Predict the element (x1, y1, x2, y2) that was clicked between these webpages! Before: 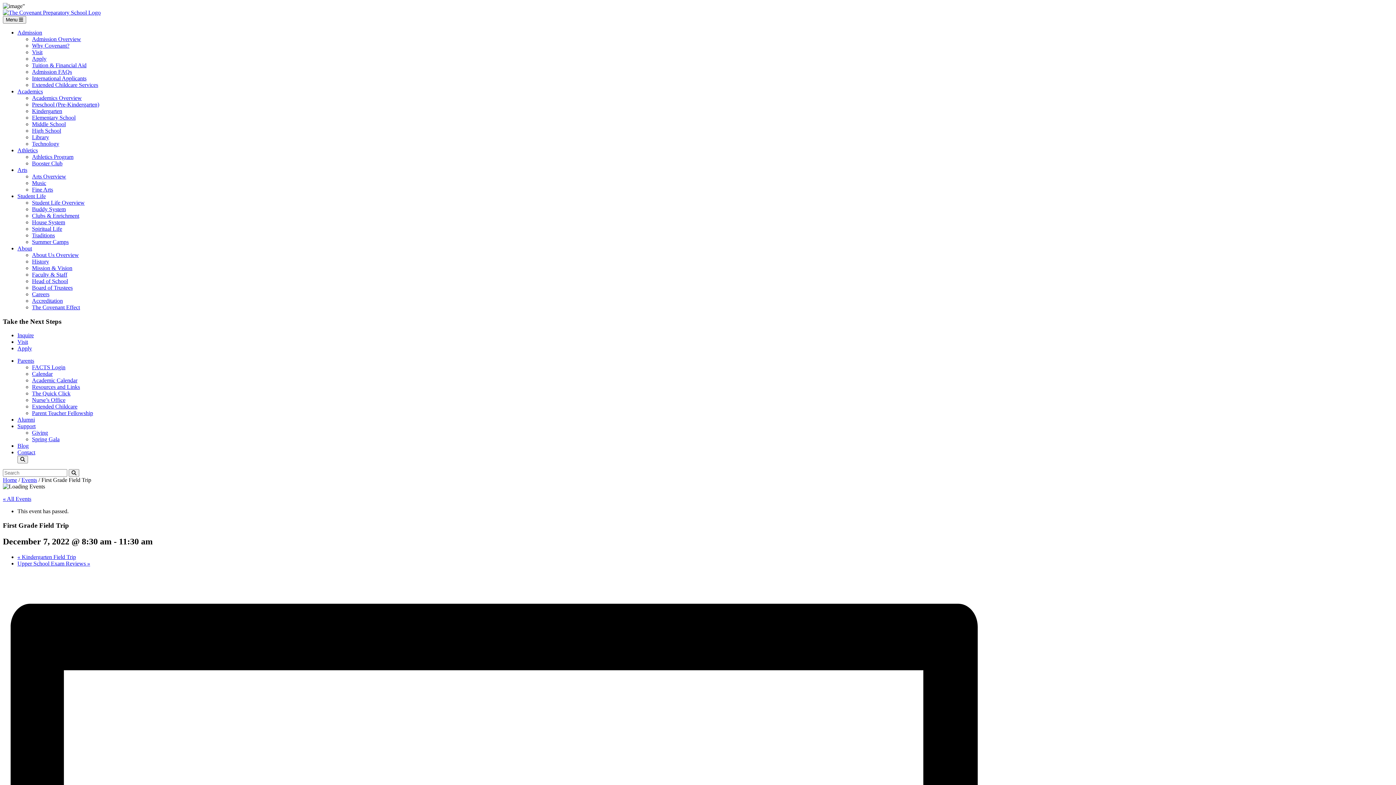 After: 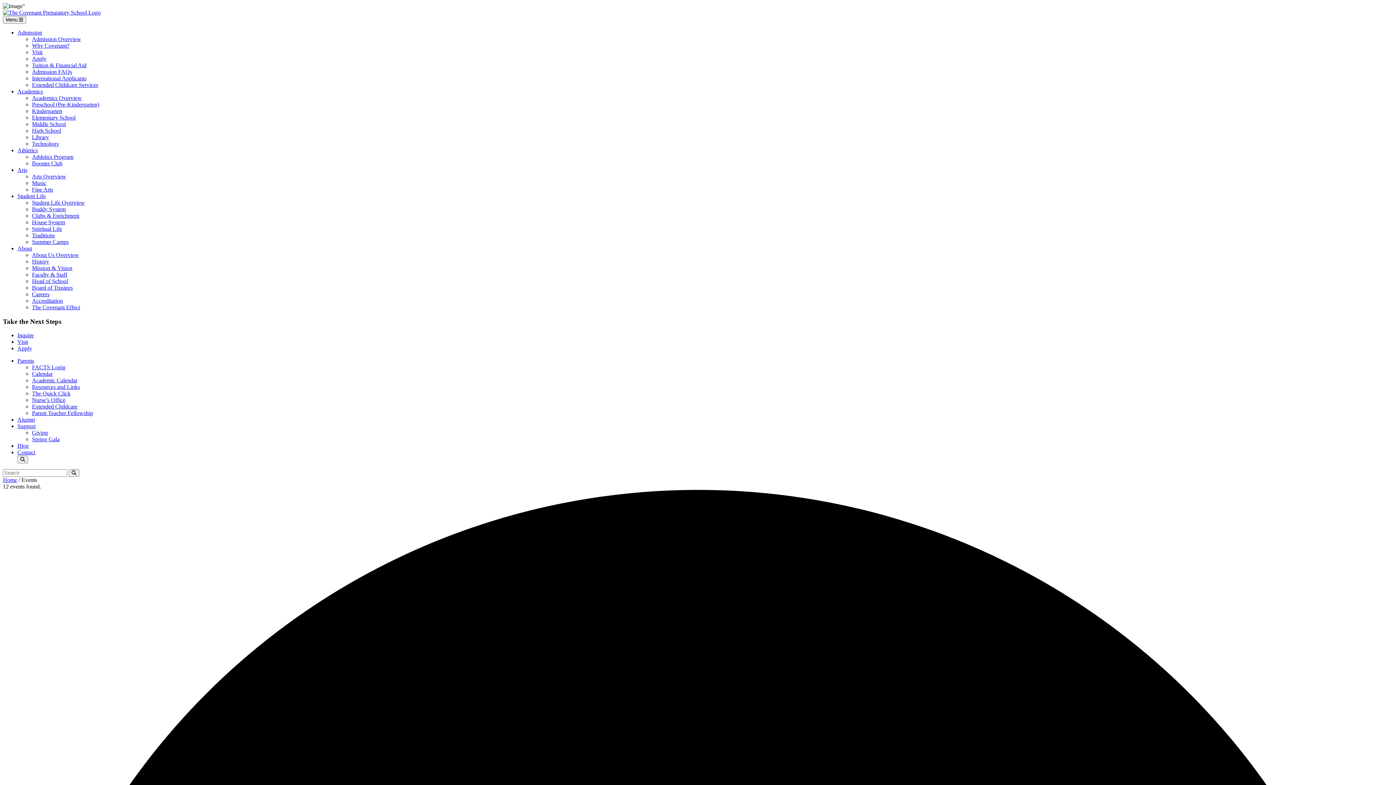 Action: label: « All Events bbox: (2, 496, 31, 502)